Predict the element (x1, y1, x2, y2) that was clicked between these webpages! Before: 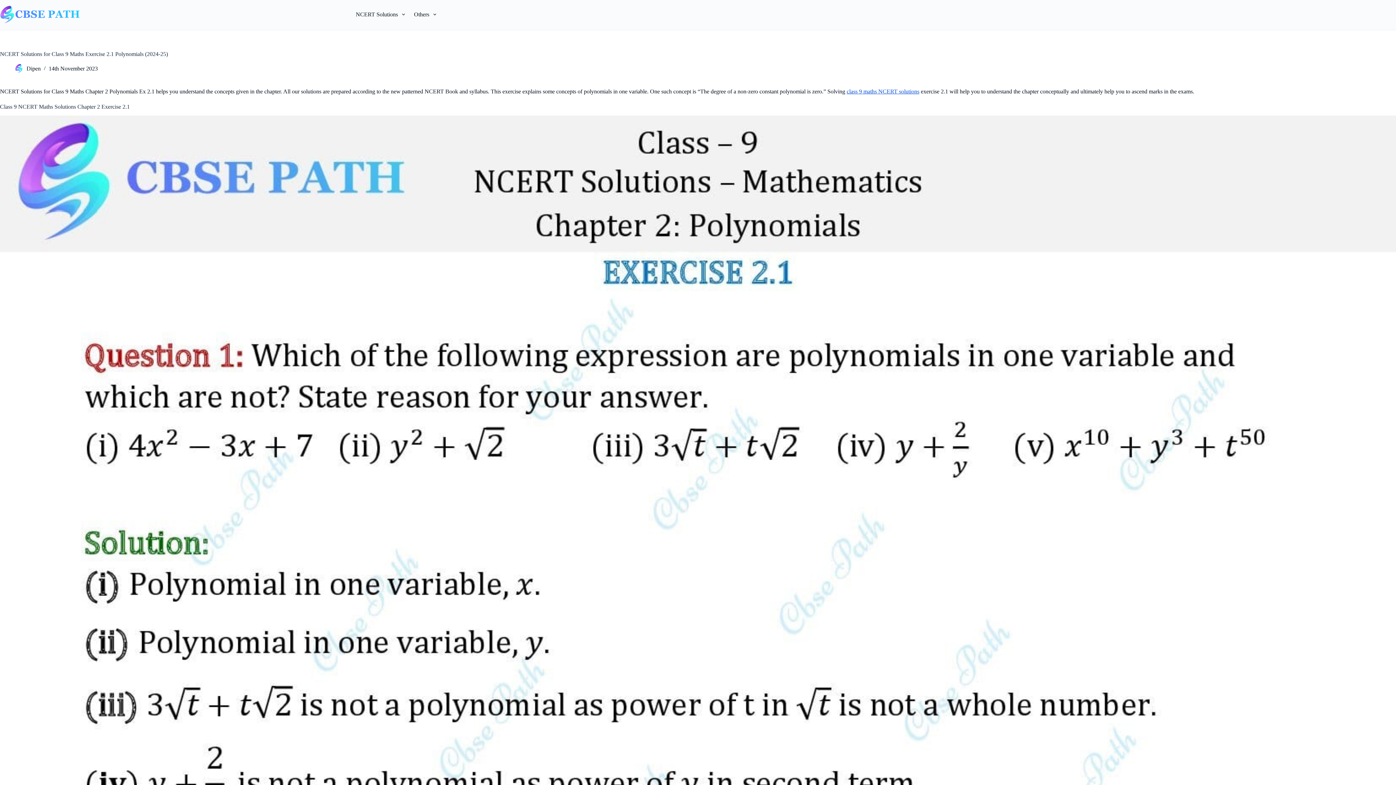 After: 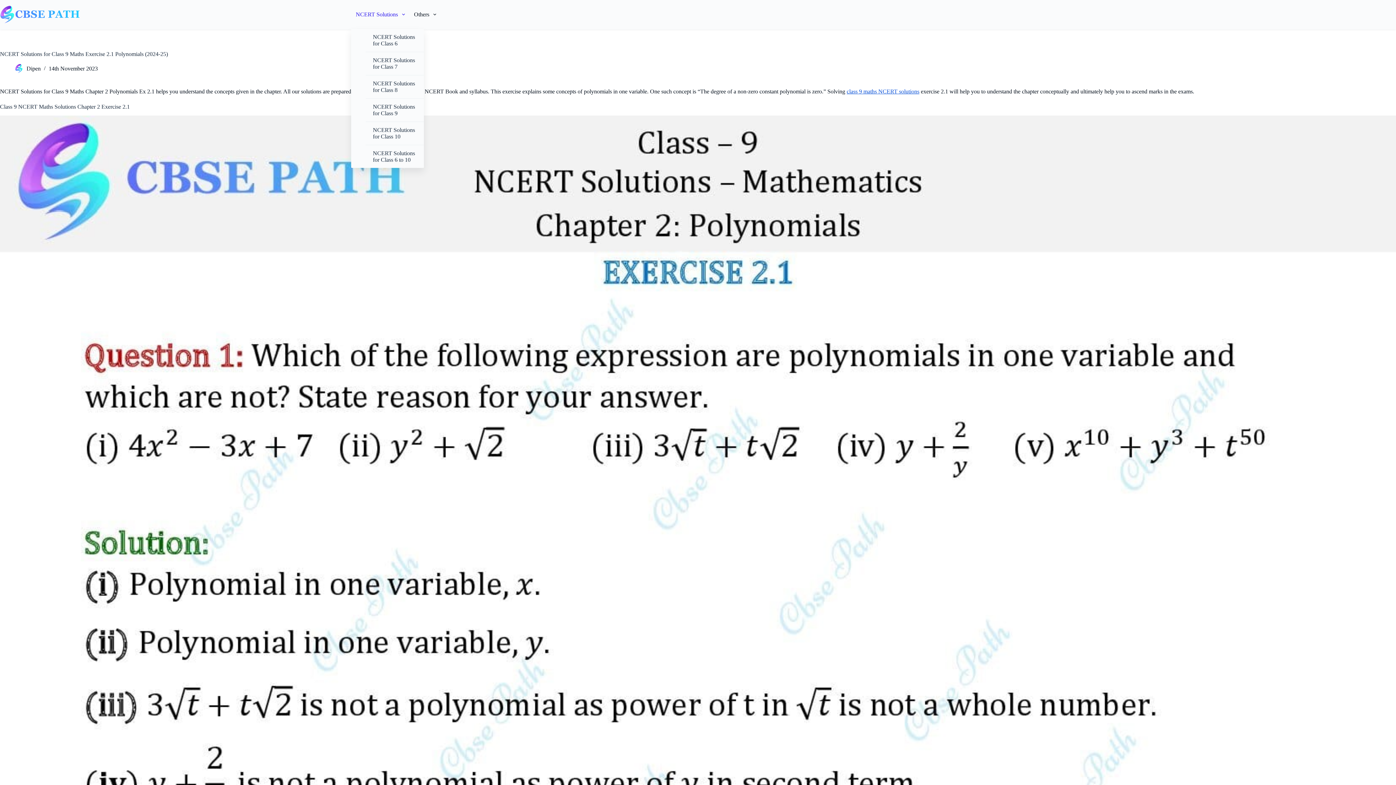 Action: label: NCERT Solutions bbox: (351, 0, 409, 29)